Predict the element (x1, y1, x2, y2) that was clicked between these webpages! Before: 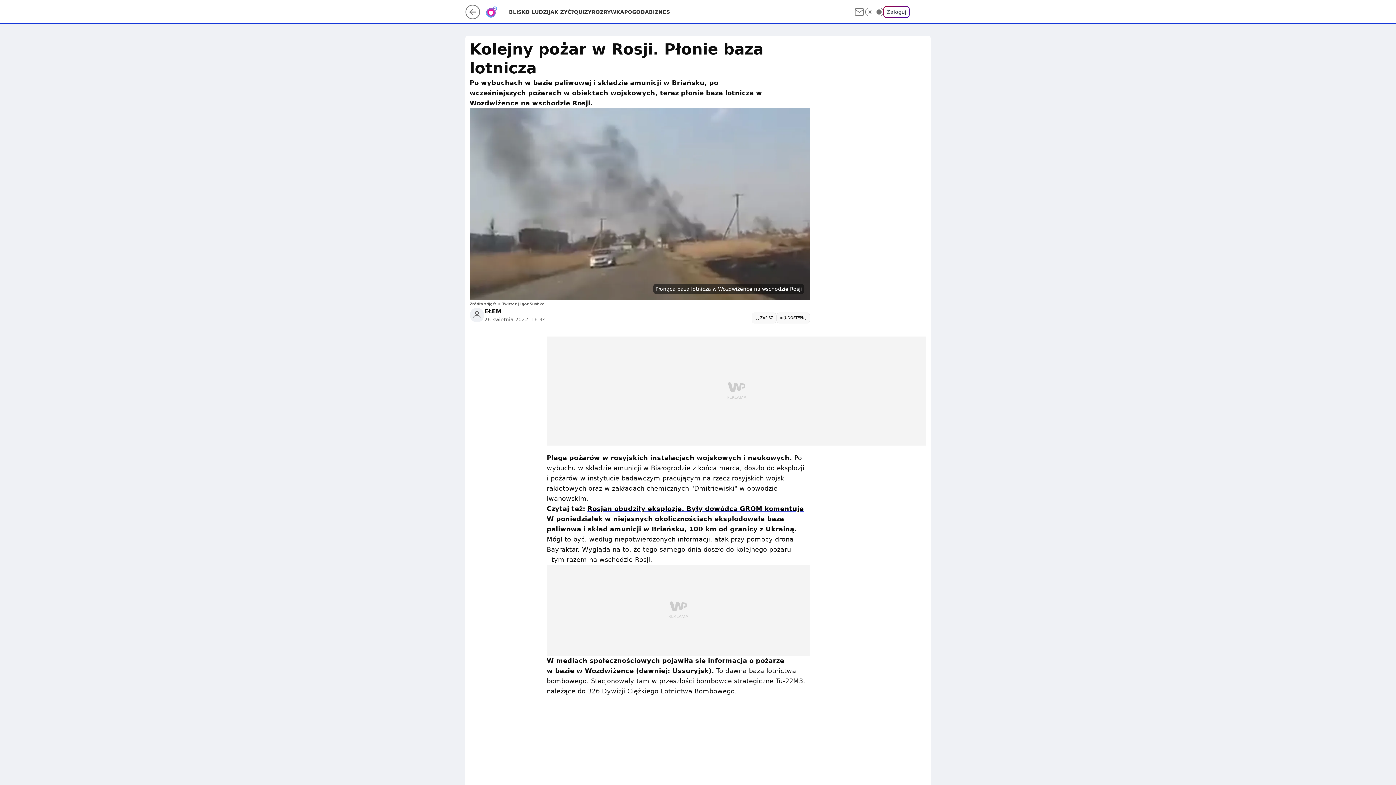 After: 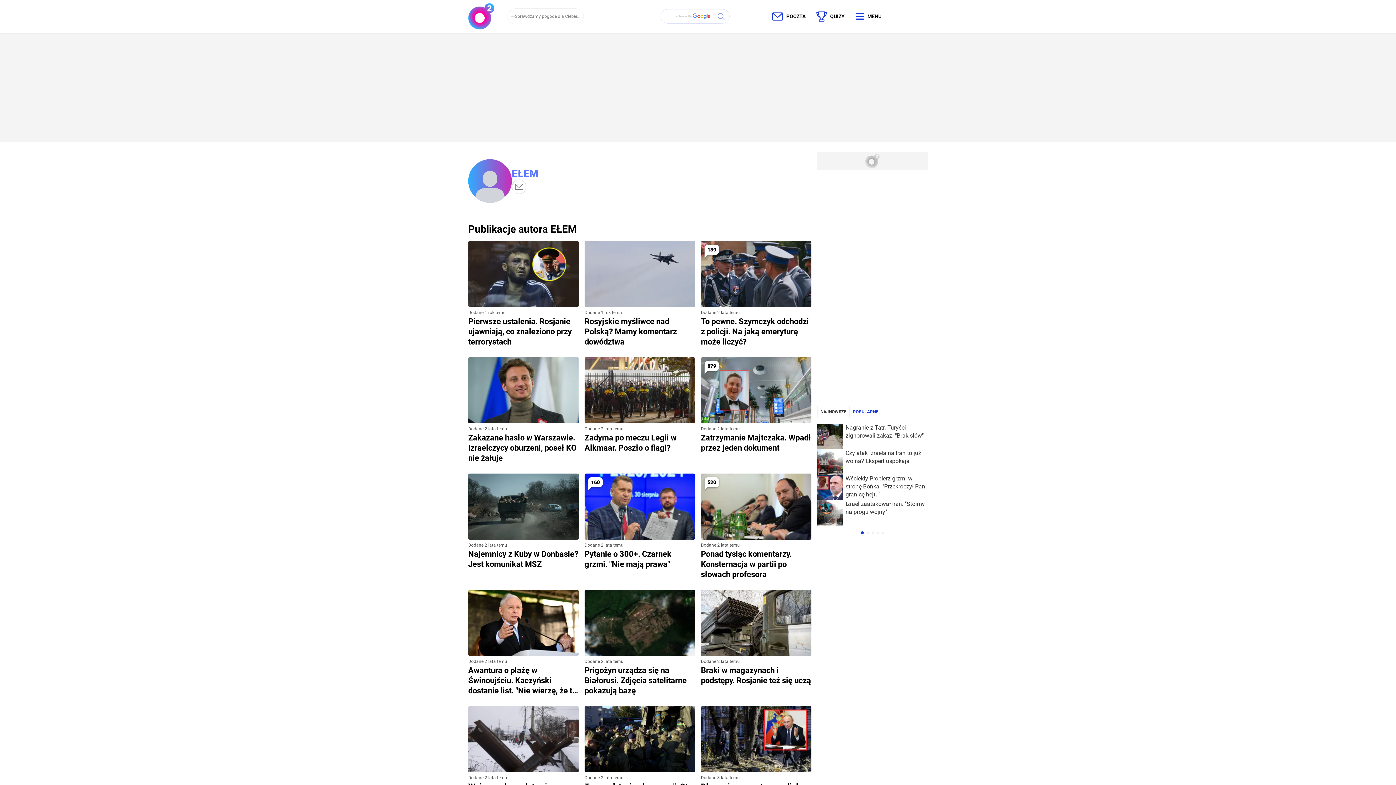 Action: label: EŁEM bbox: (484, 307, 501, 315)